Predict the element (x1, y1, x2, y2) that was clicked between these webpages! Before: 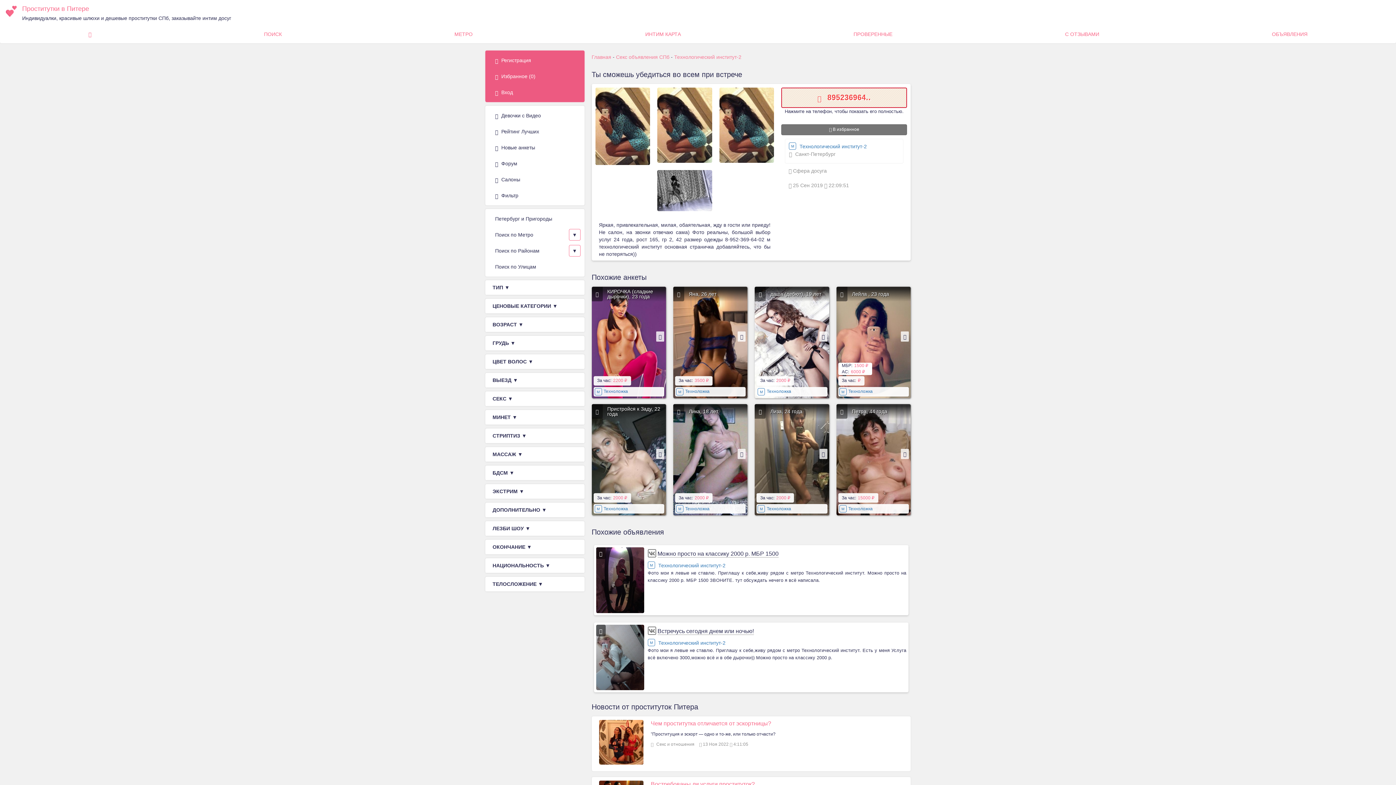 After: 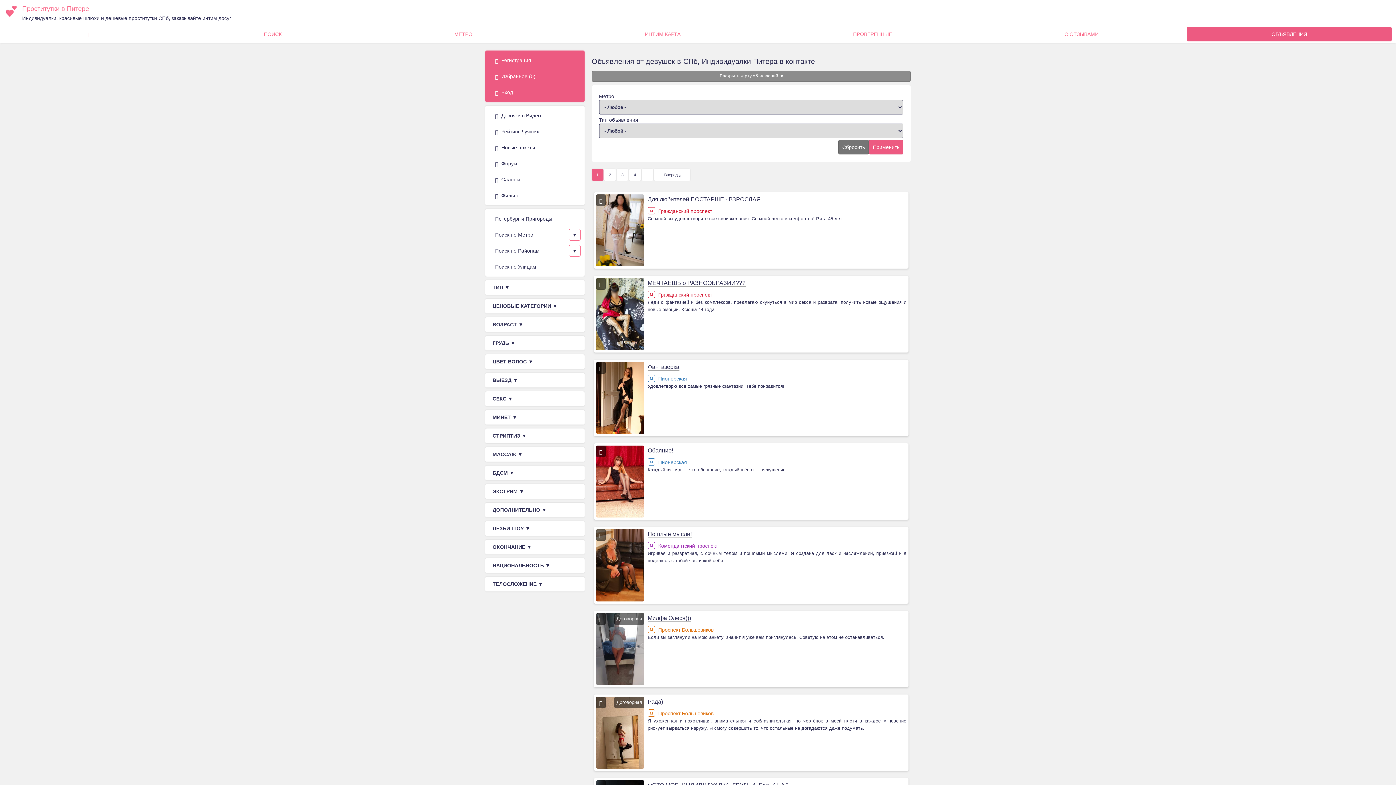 Action: label: Поиск по Метро bbox: (488, 227, 582, 242)